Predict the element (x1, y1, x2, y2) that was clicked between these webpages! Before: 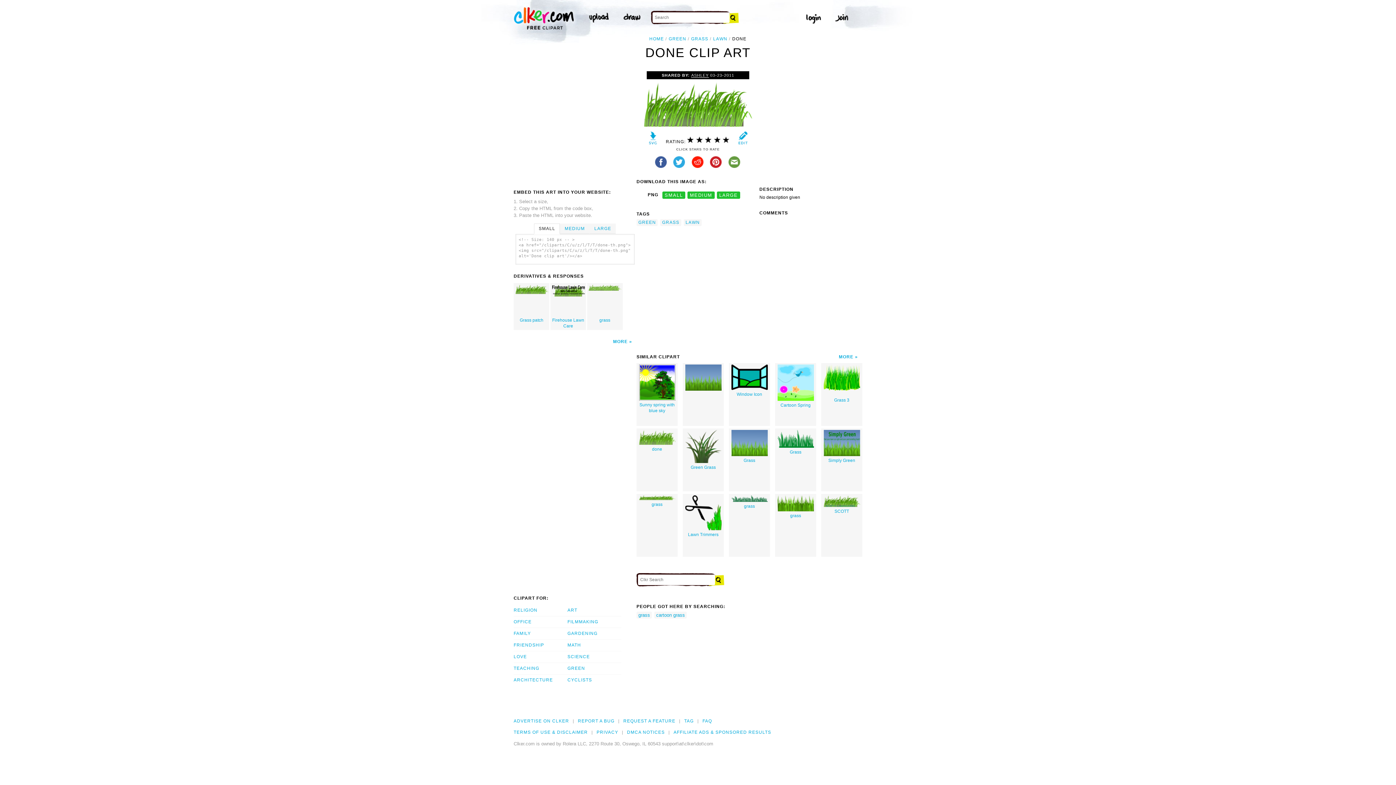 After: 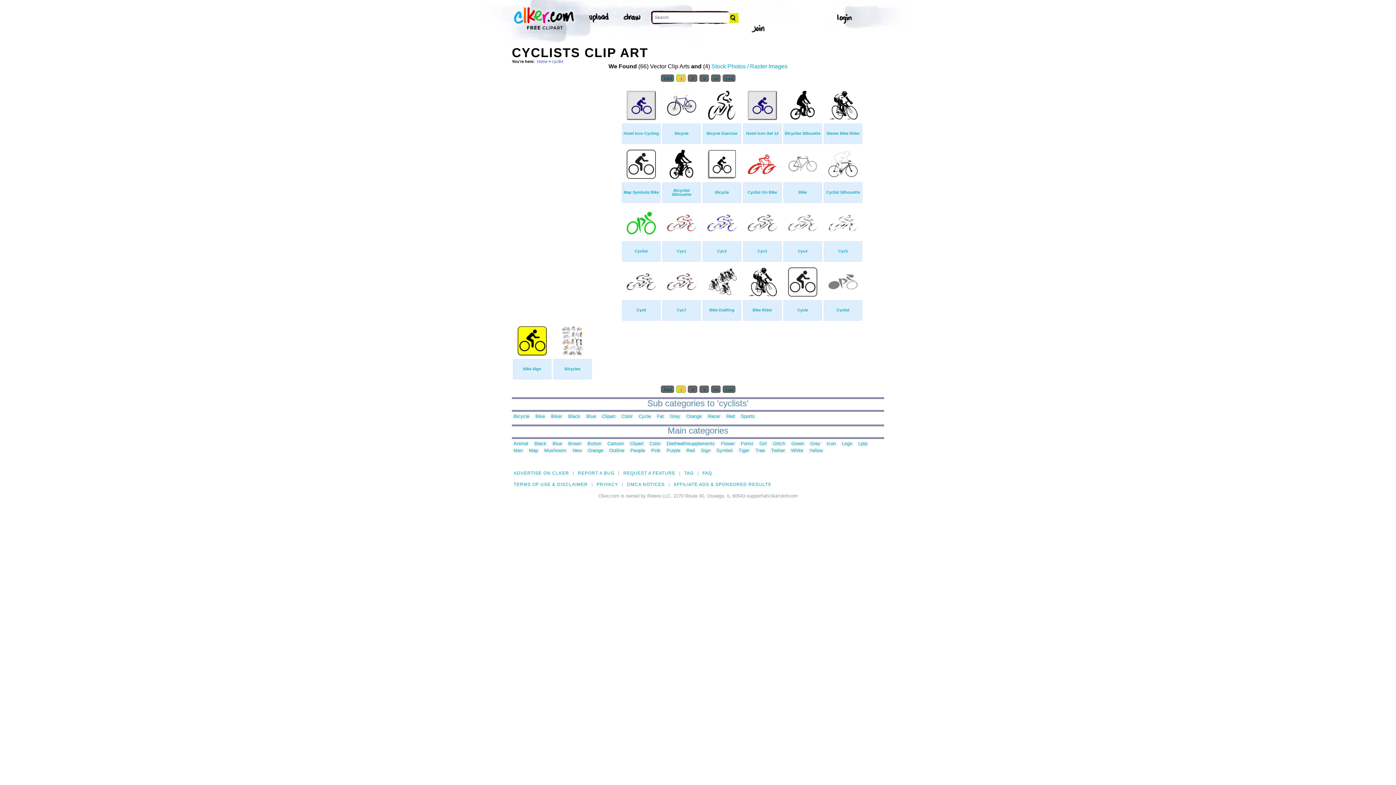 Action: bbox: (567, 674, 621, 686) label: CYCLISTS